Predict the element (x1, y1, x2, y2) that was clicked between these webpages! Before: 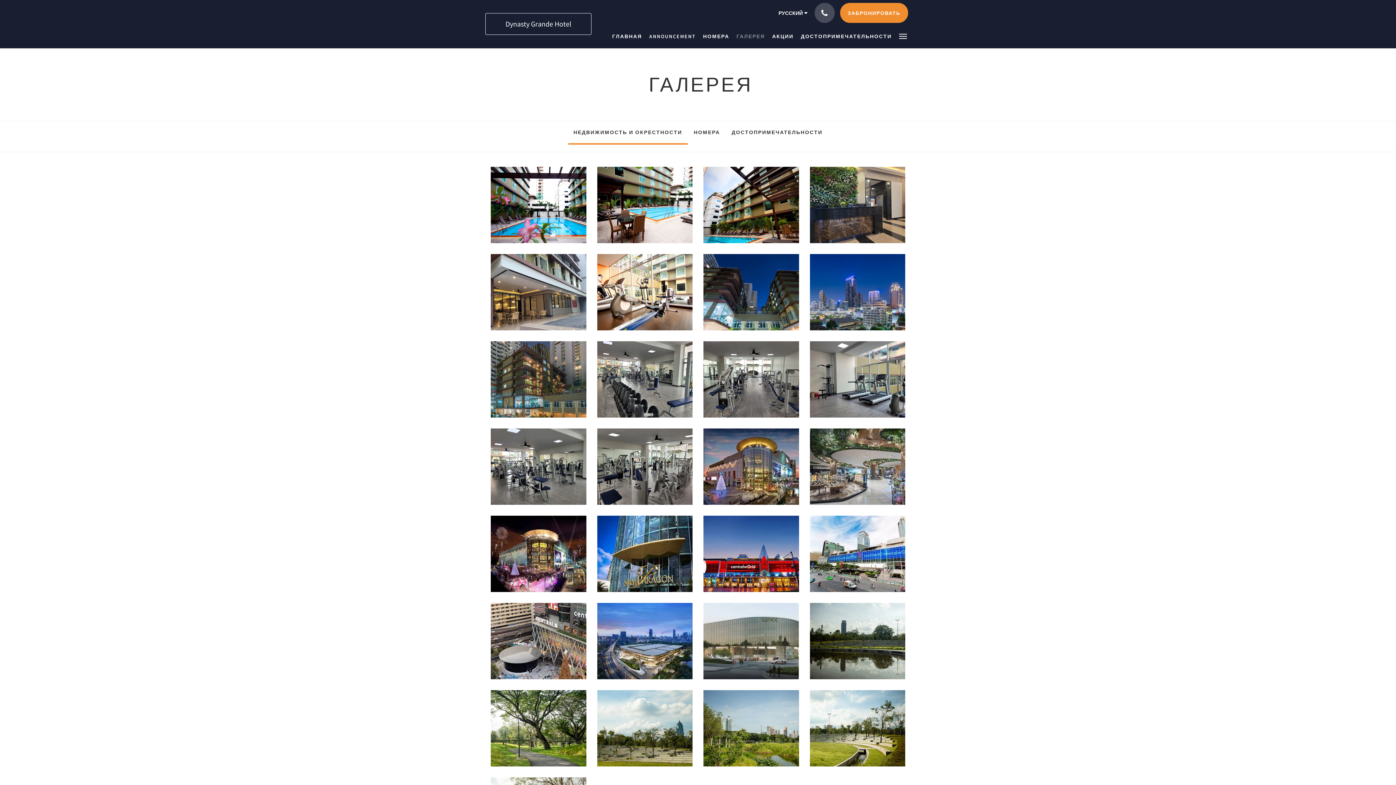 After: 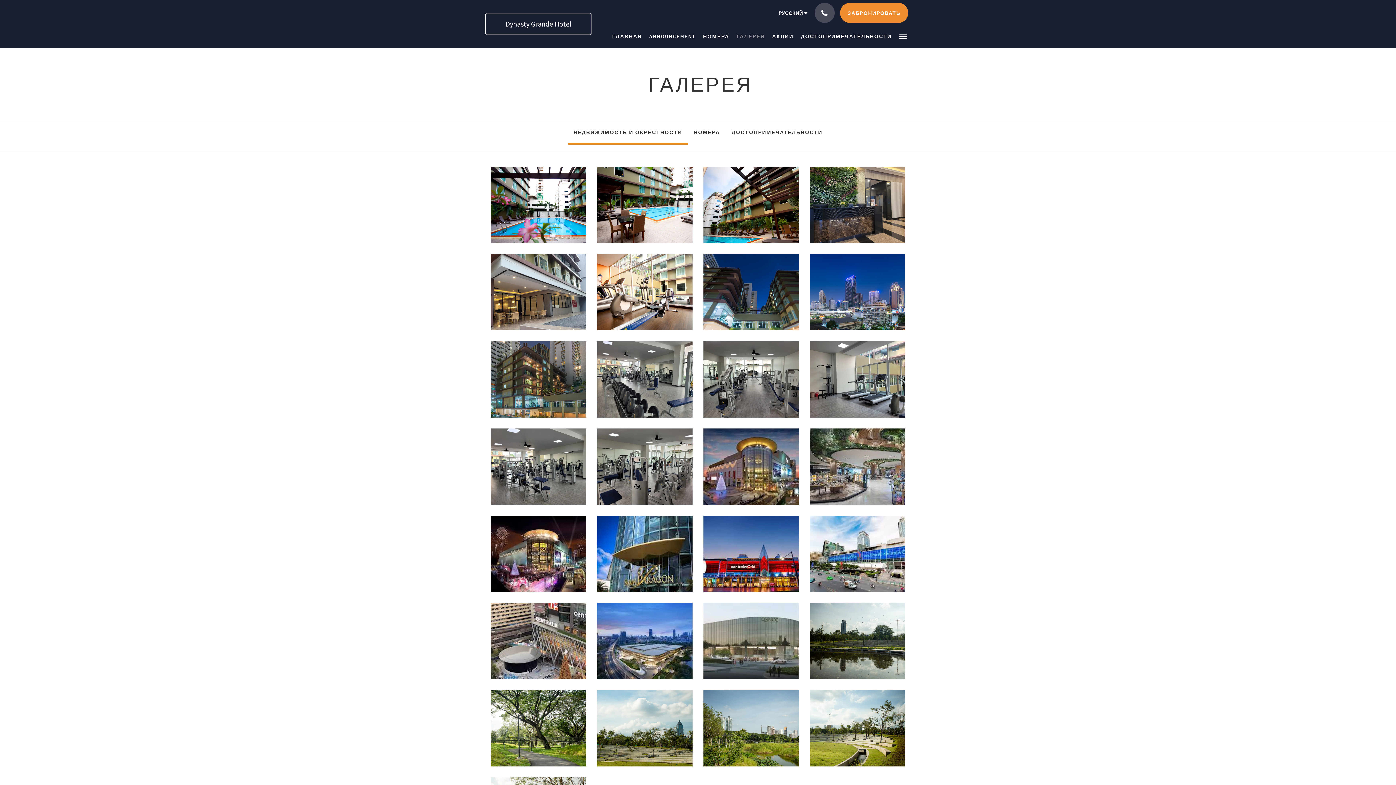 Action: label: НЕДВИЖИМОСТЬ И ОКРЕСТНОСТИ bbox: (568, 121, 687, 144)